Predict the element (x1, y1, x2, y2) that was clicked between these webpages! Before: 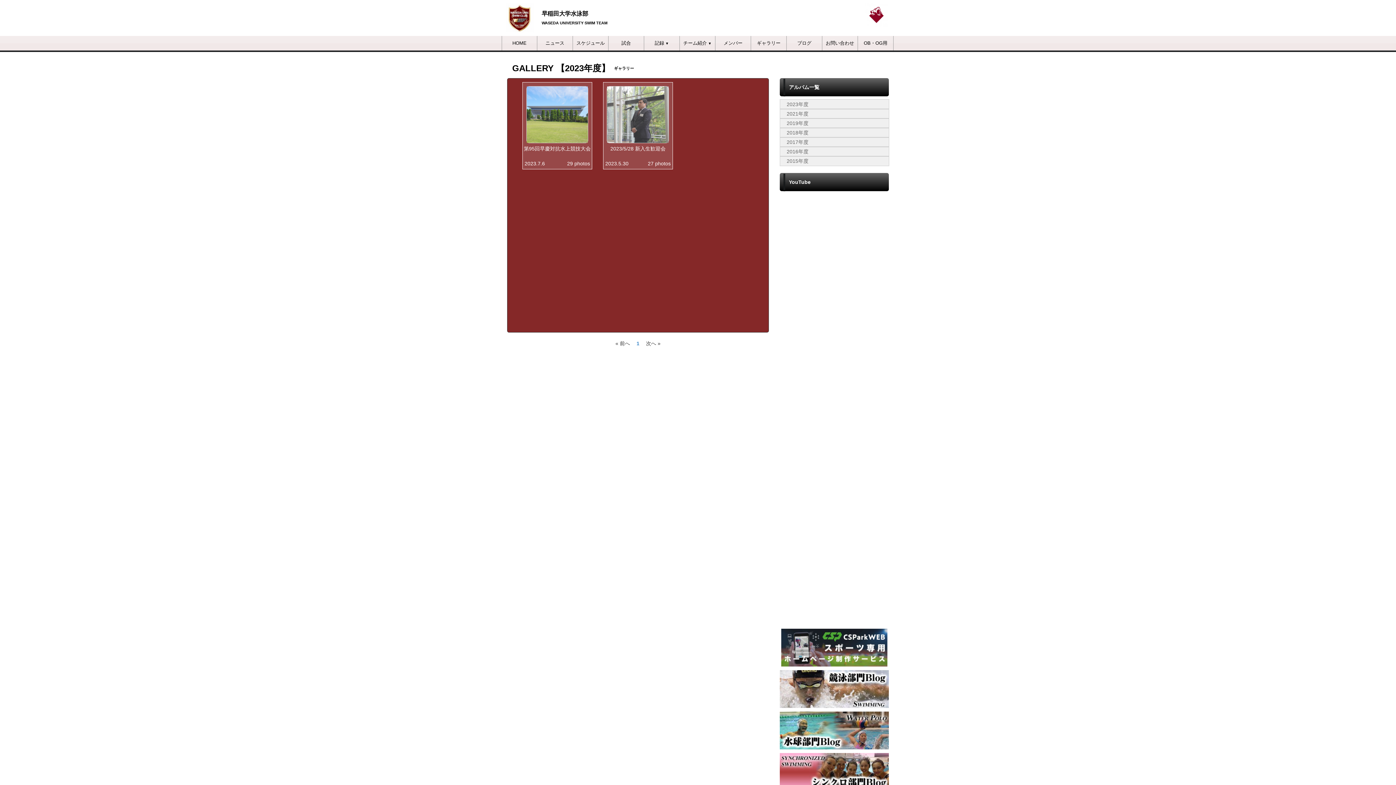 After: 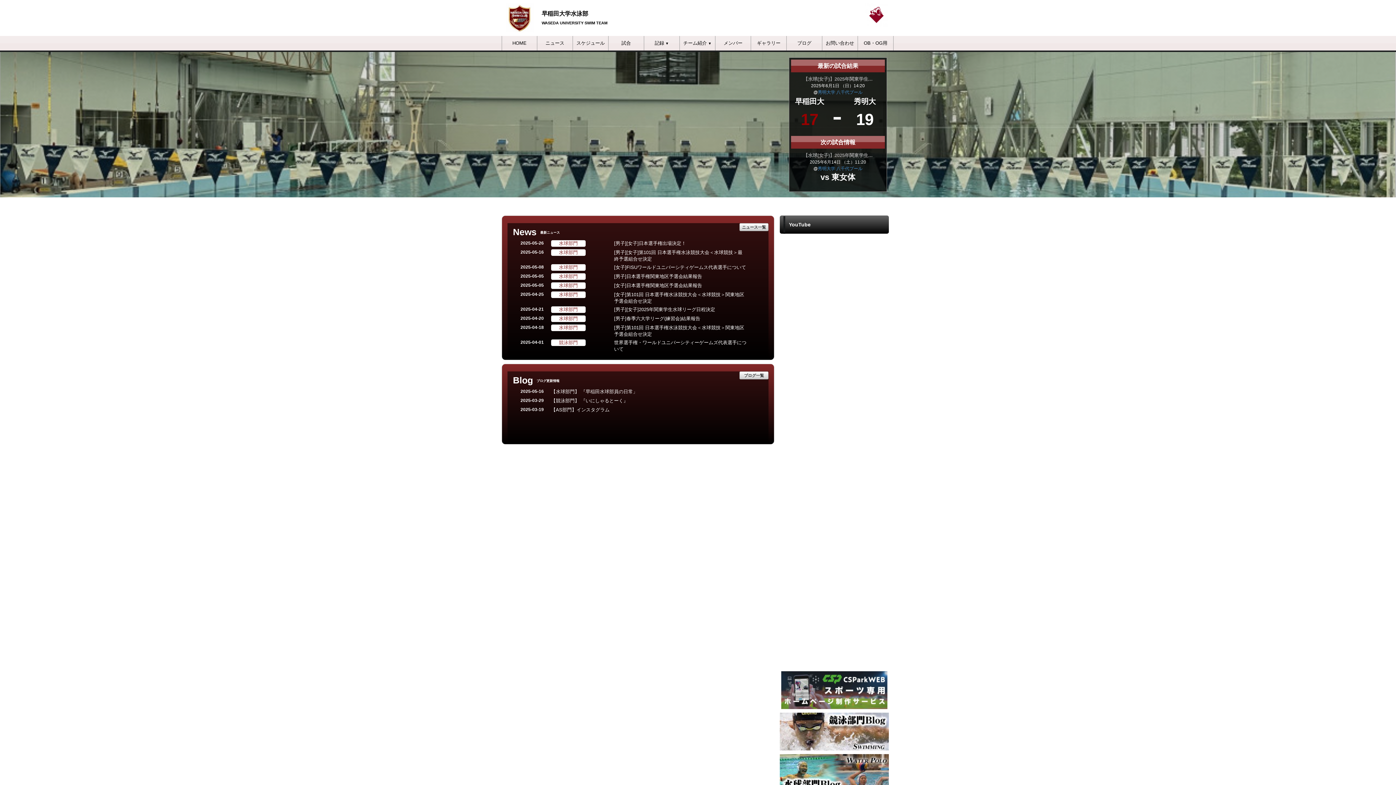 Action: label: HOME bbox: (502, 36, 537, 50)